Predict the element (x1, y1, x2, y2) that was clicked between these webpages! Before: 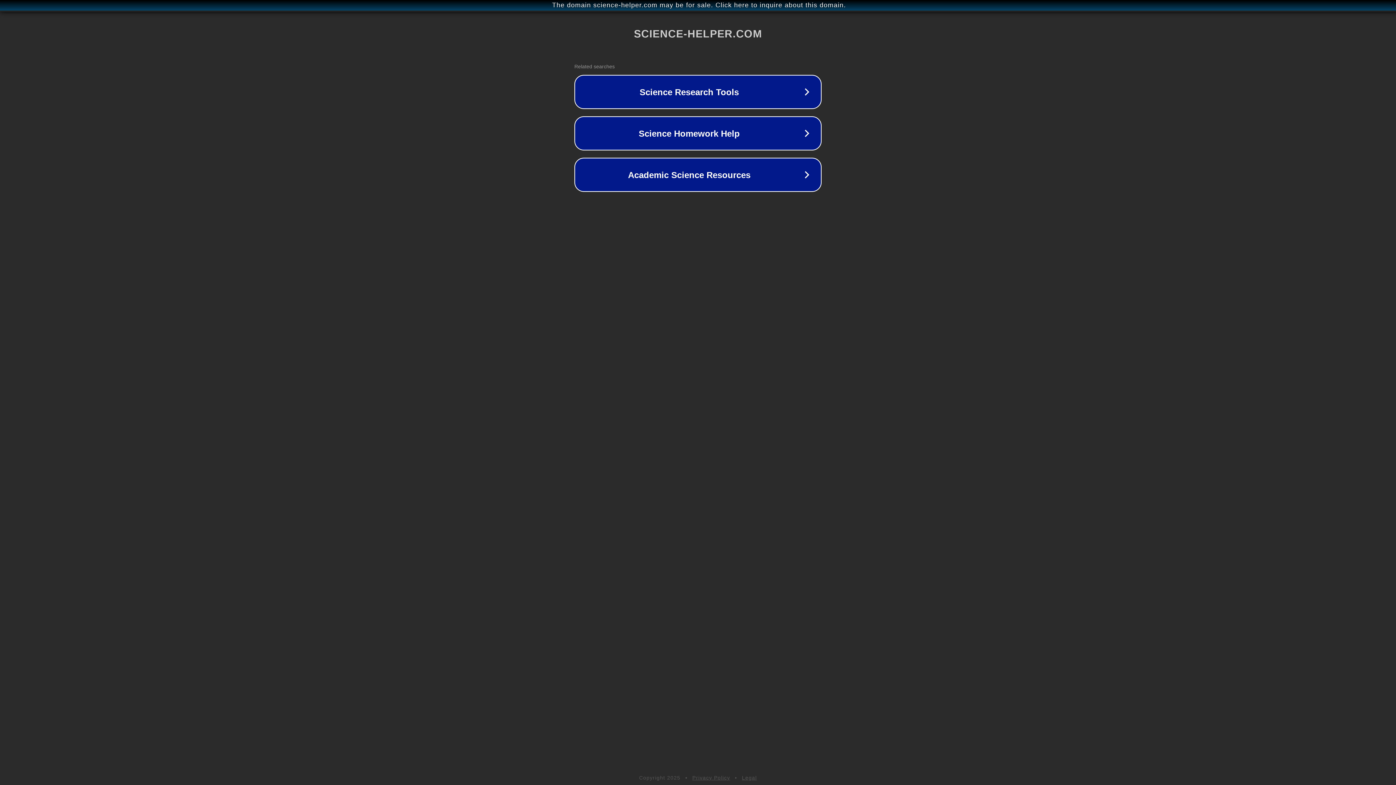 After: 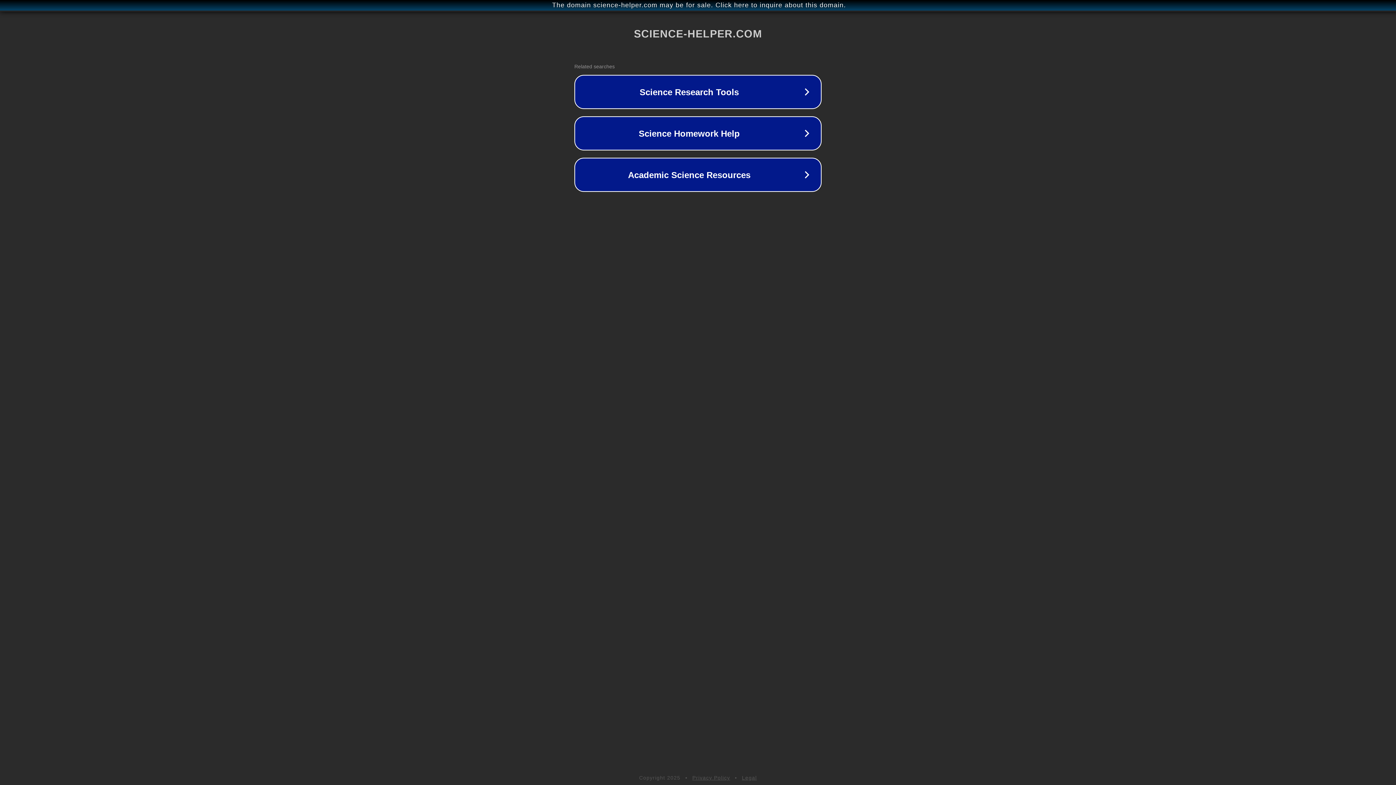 Action: bbox: (692, 775, 730, 781) label: Privacy Policy